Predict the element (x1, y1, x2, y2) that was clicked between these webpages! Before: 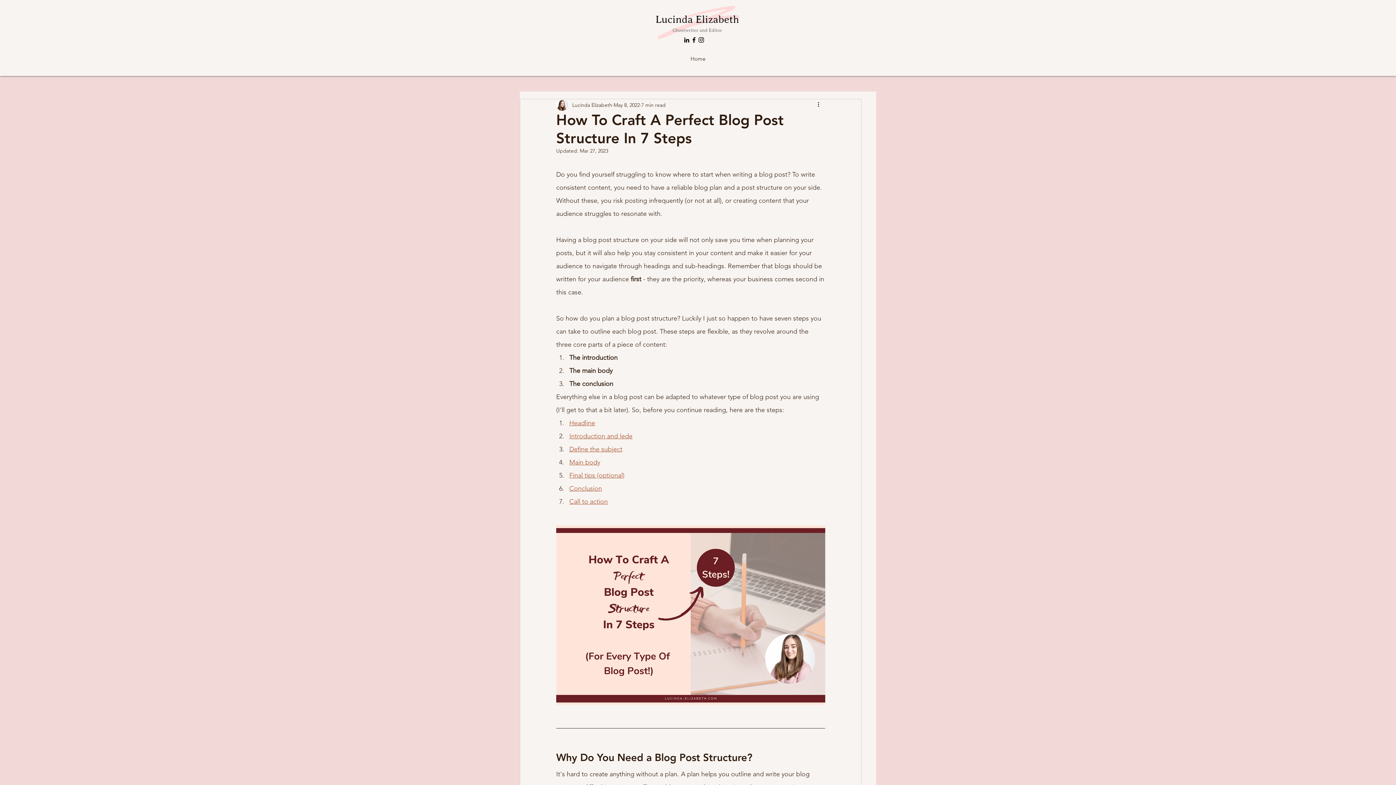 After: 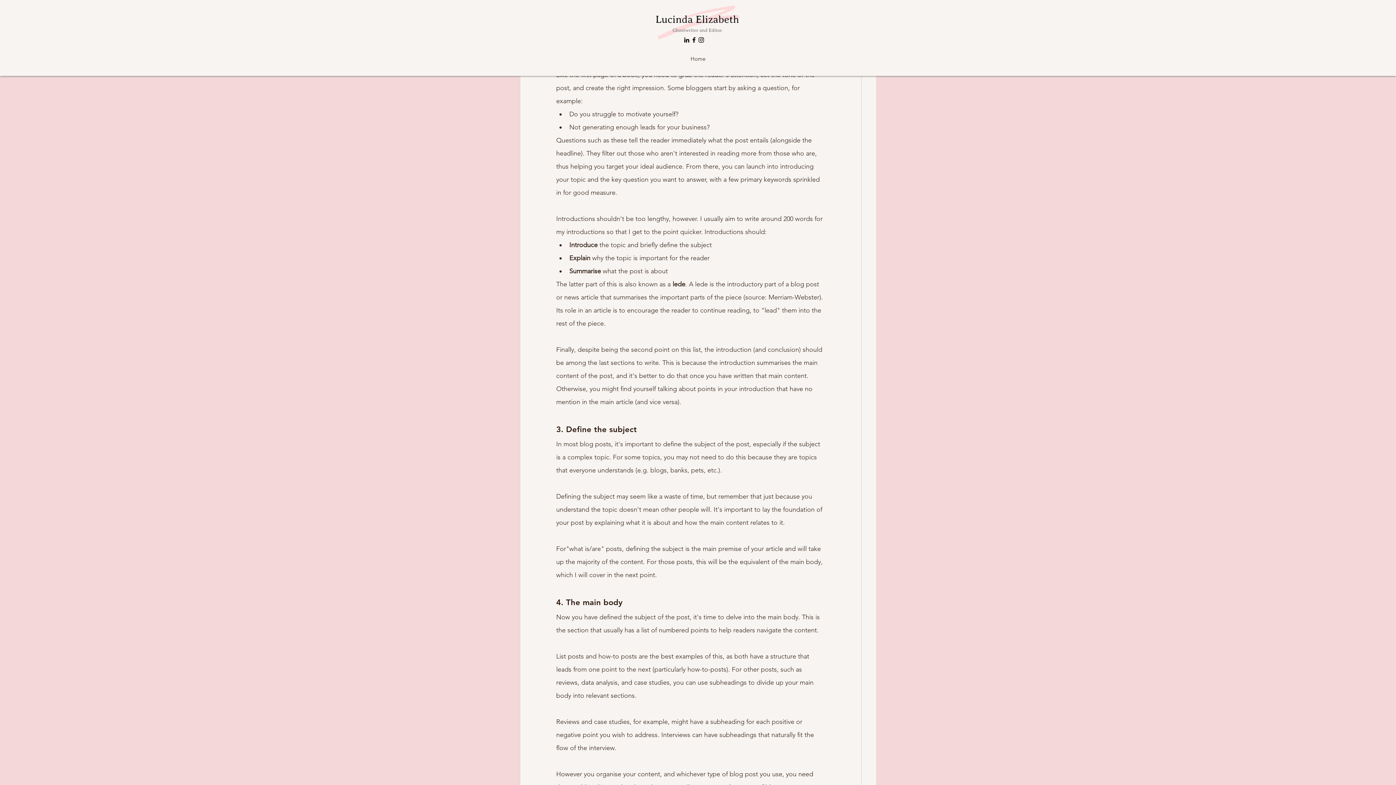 Action: label: Introduction and lede bbox: (569, 432, 632, 440)